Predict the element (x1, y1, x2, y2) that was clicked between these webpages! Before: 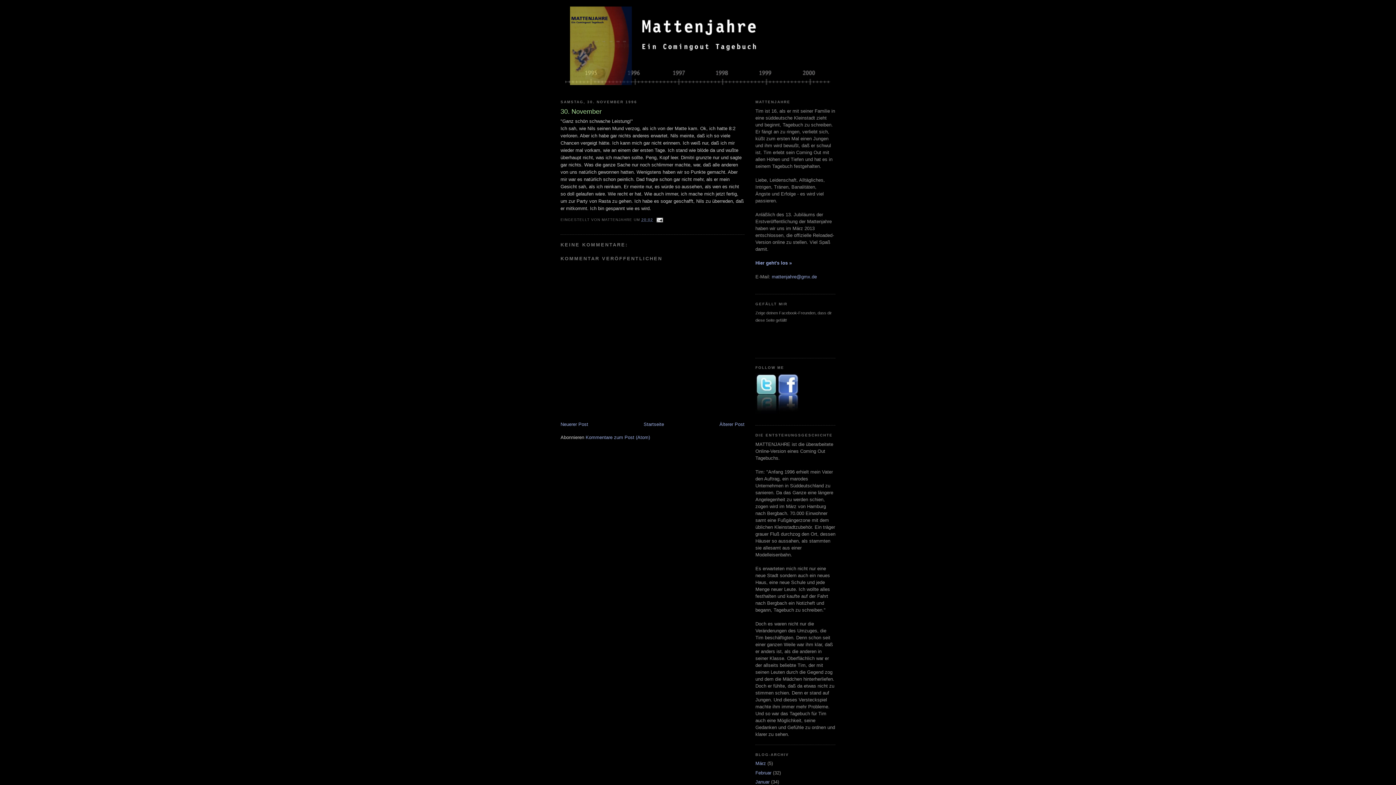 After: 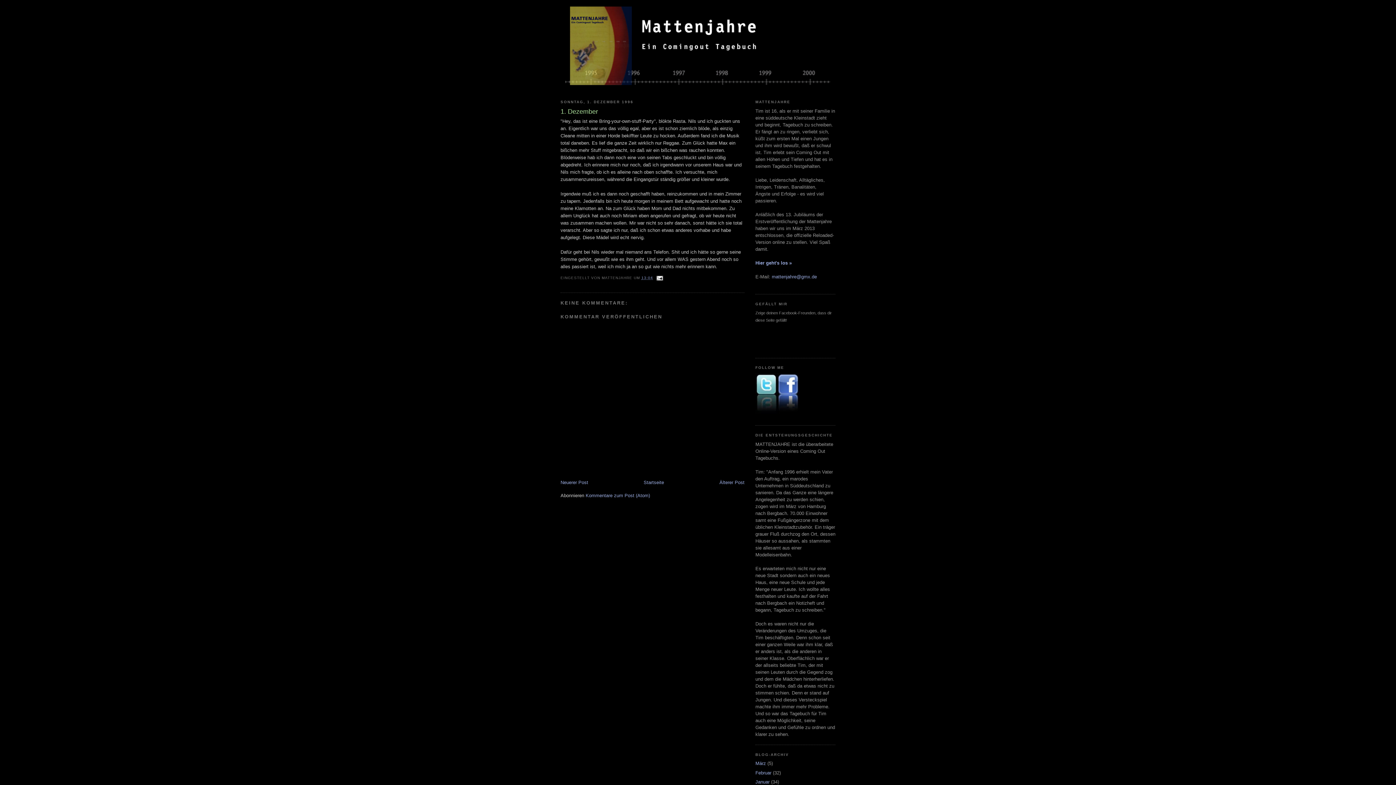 Action: label: Neuerer Post bbox: (560, 421, 588, 427)